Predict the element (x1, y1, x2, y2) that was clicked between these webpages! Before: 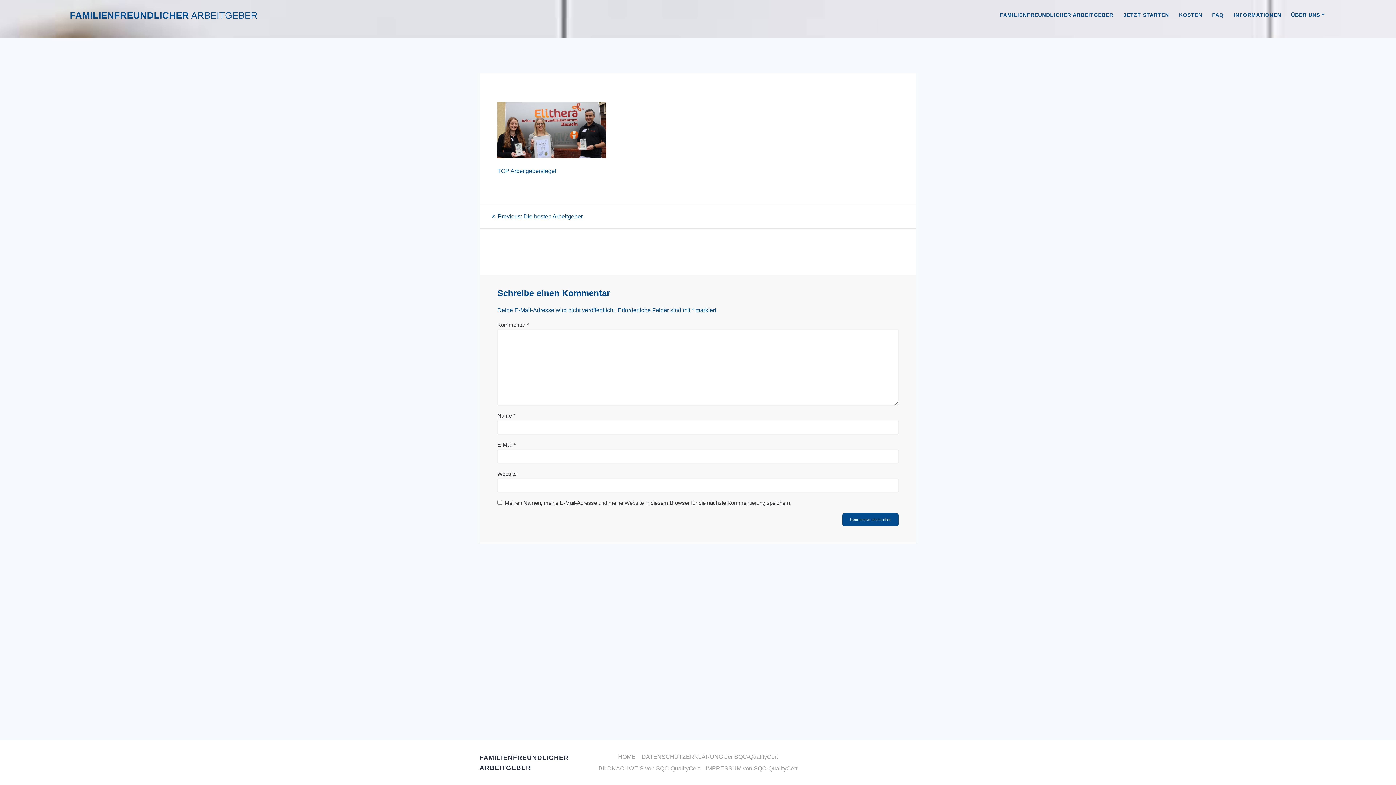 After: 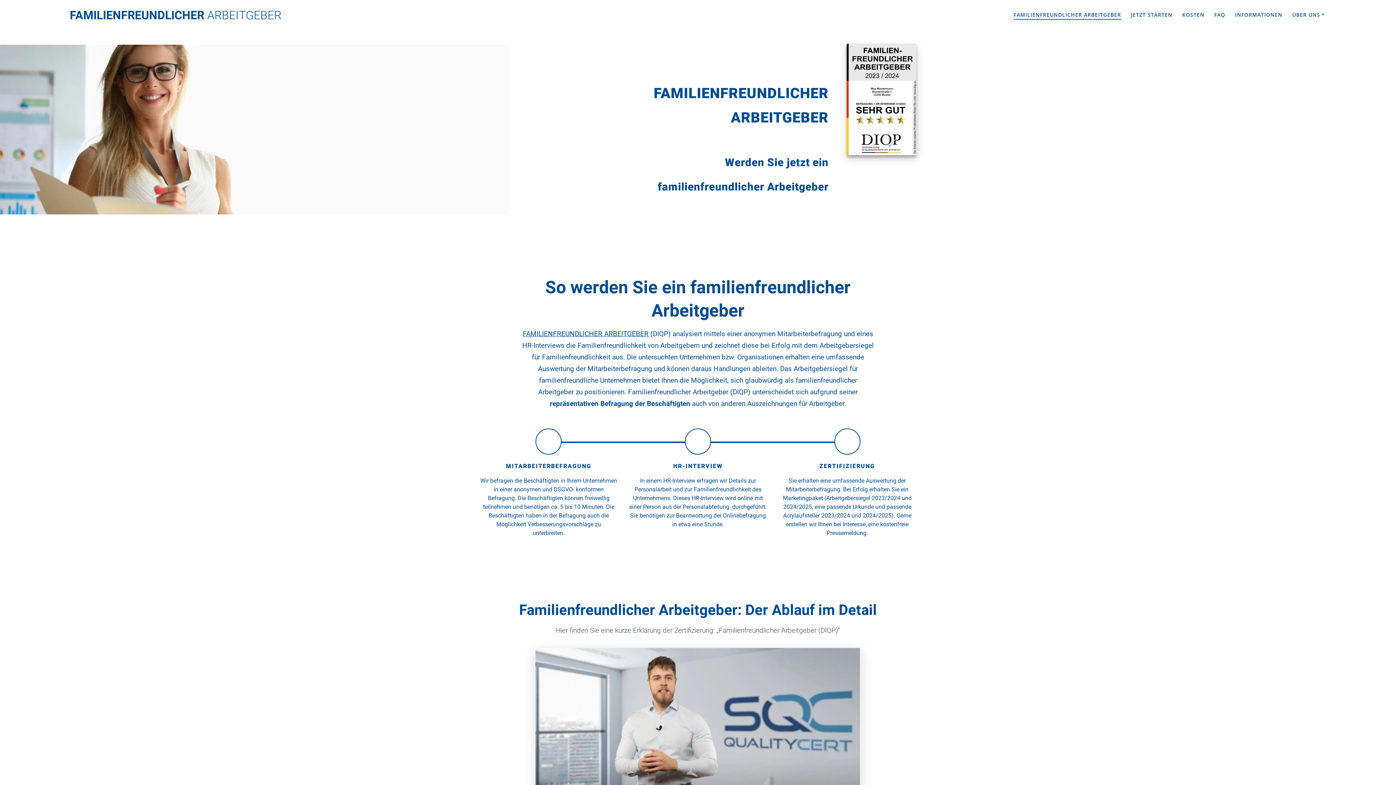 Action: bbox: (1000, 10, 1113, 19) label: FAMILIENFREUNDLICHER ARBEITGEBER